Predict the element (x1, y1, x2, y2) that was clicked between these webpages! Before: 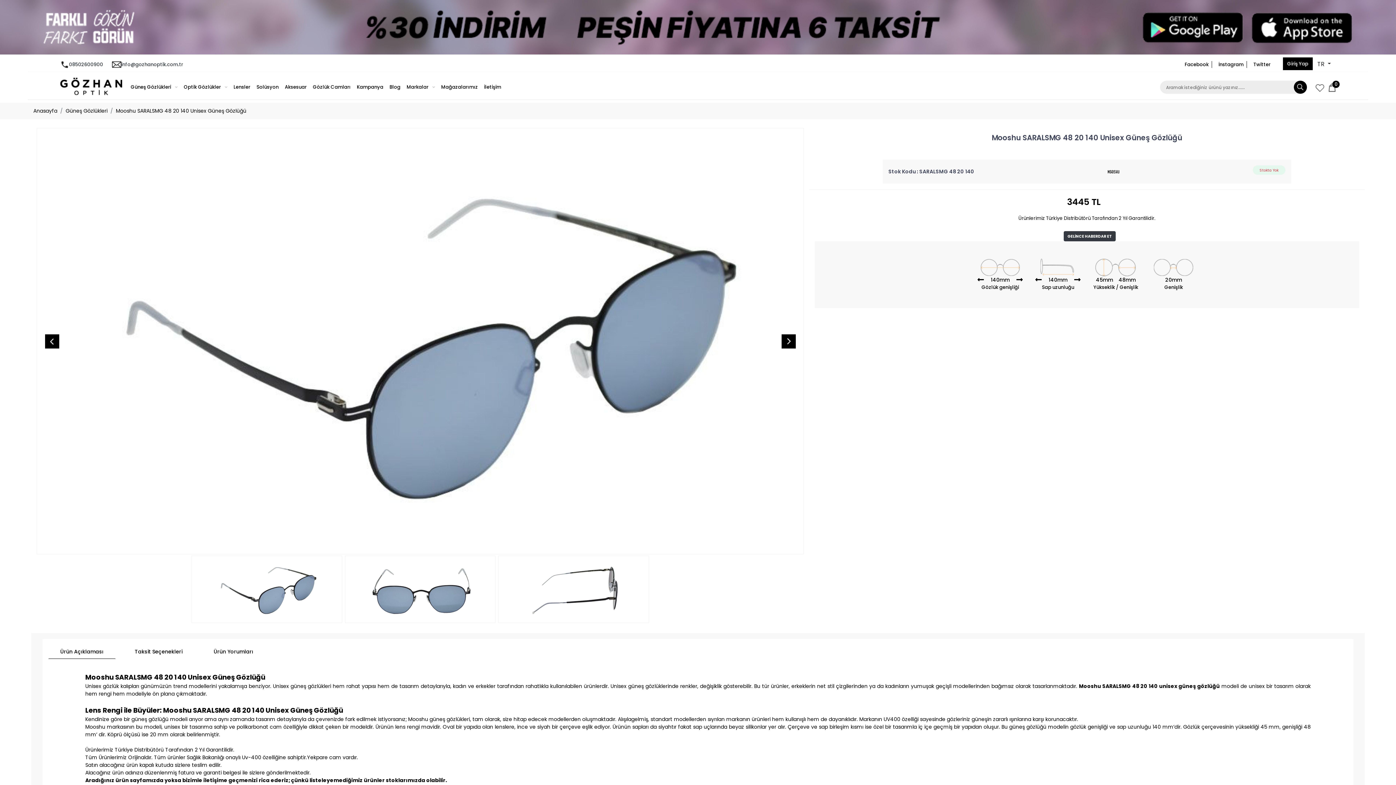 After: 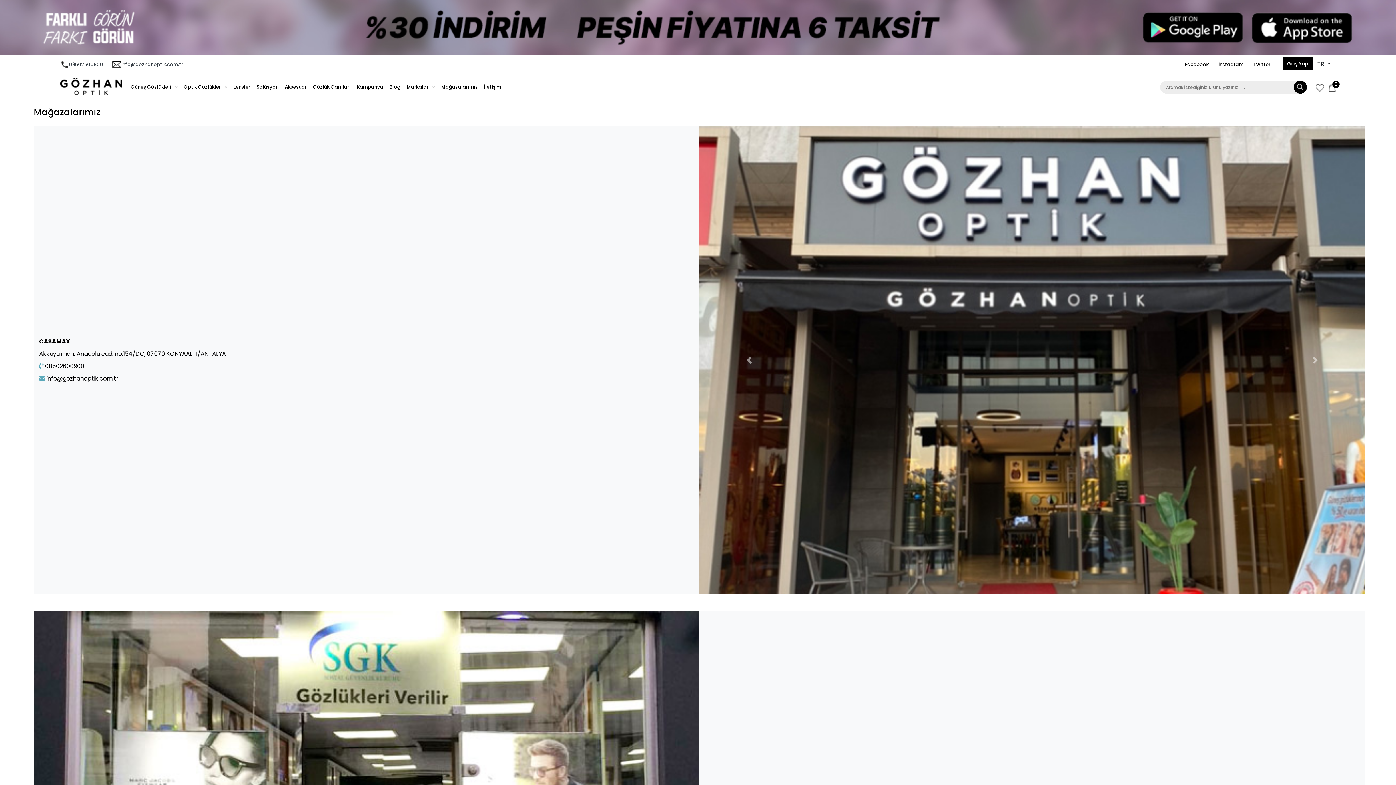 Action: bbox: (441, 81, 478, 98) label: Mağazalarımız